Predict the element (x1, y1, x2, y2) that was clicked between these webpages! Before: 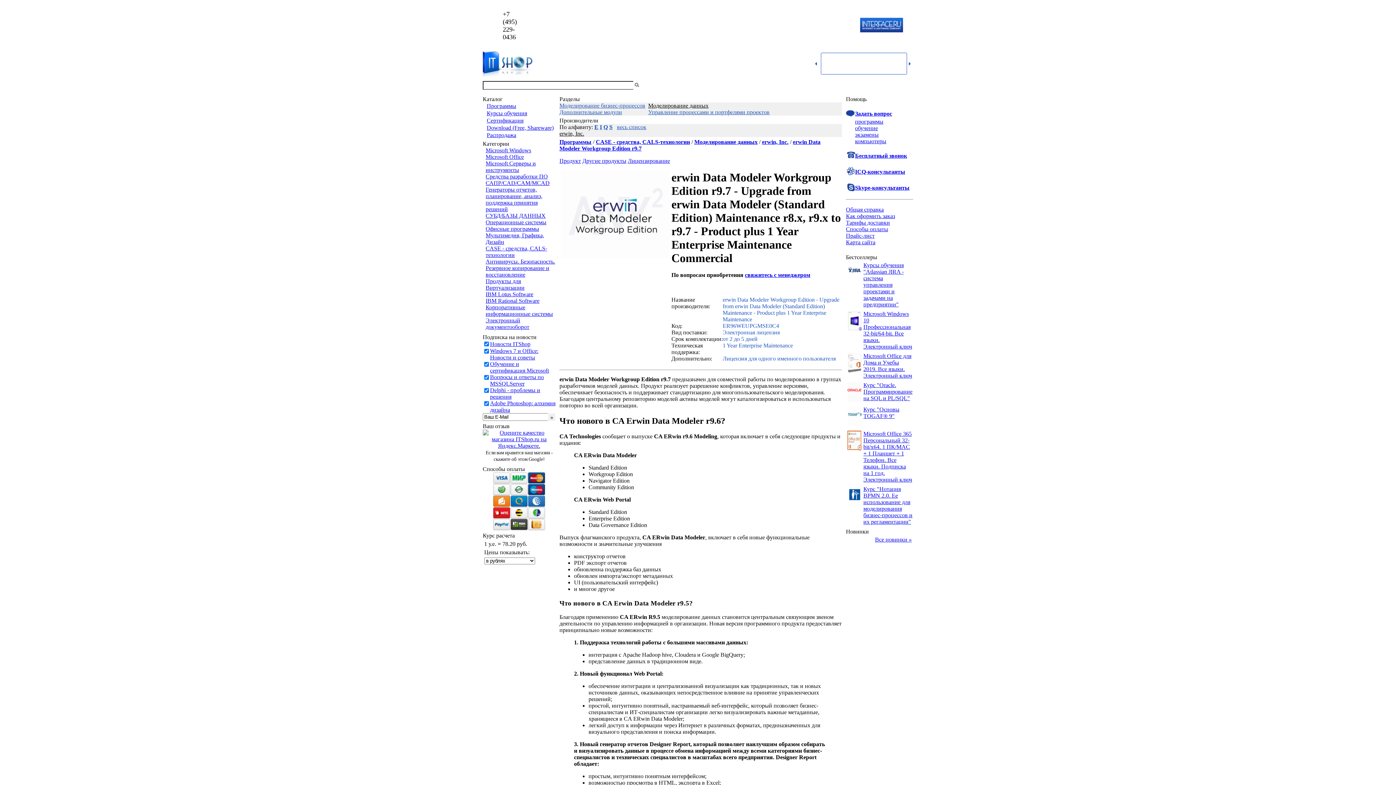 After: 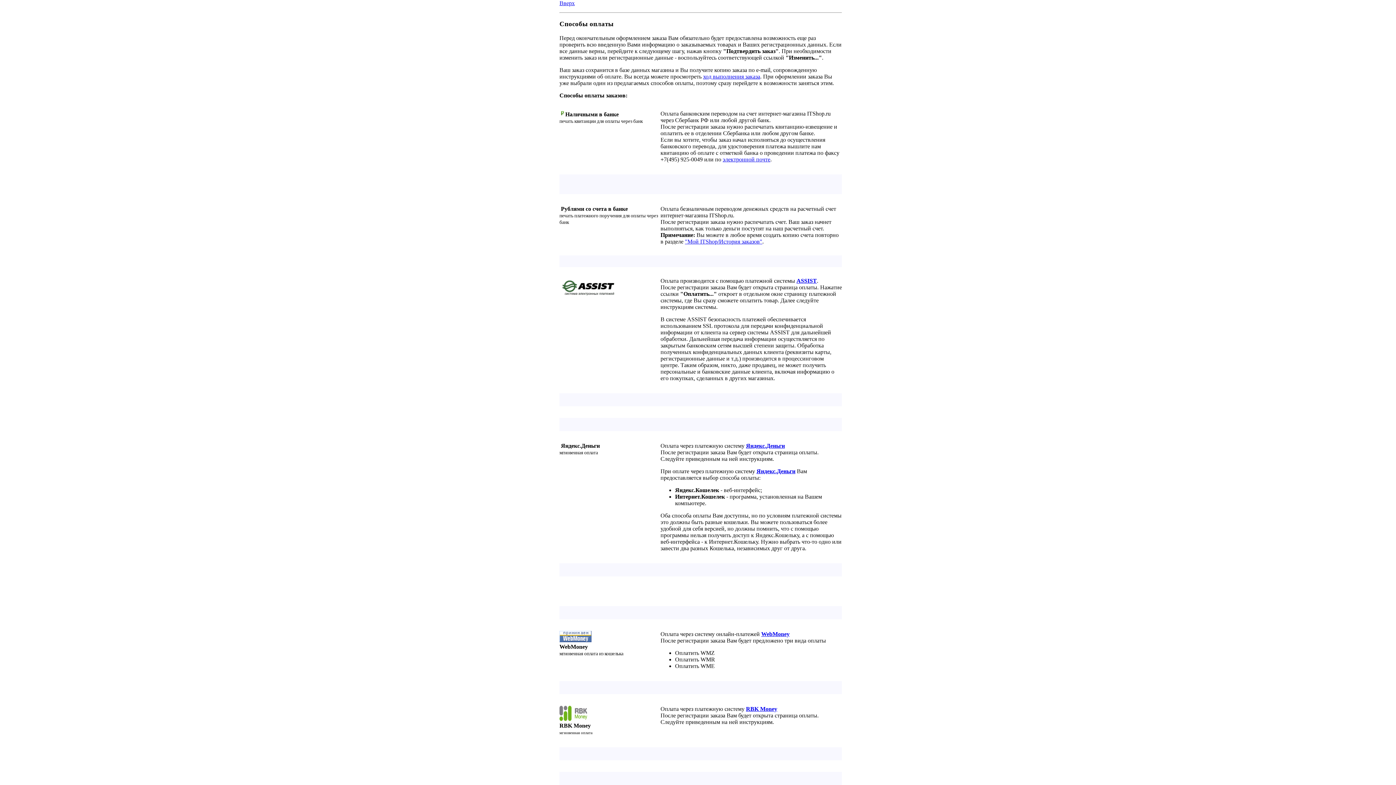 Action: label: Способы оплаты bbox: (846, 226, 888, 232)